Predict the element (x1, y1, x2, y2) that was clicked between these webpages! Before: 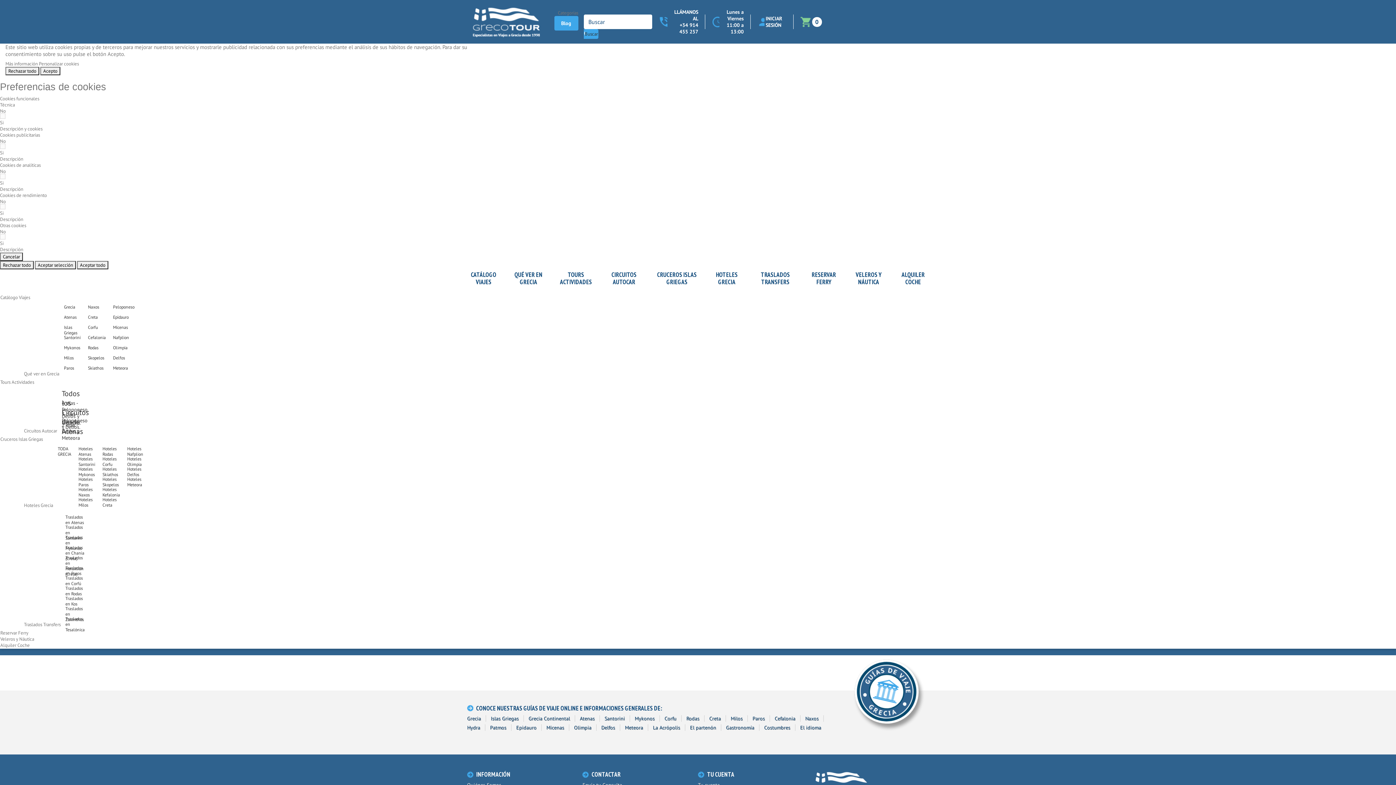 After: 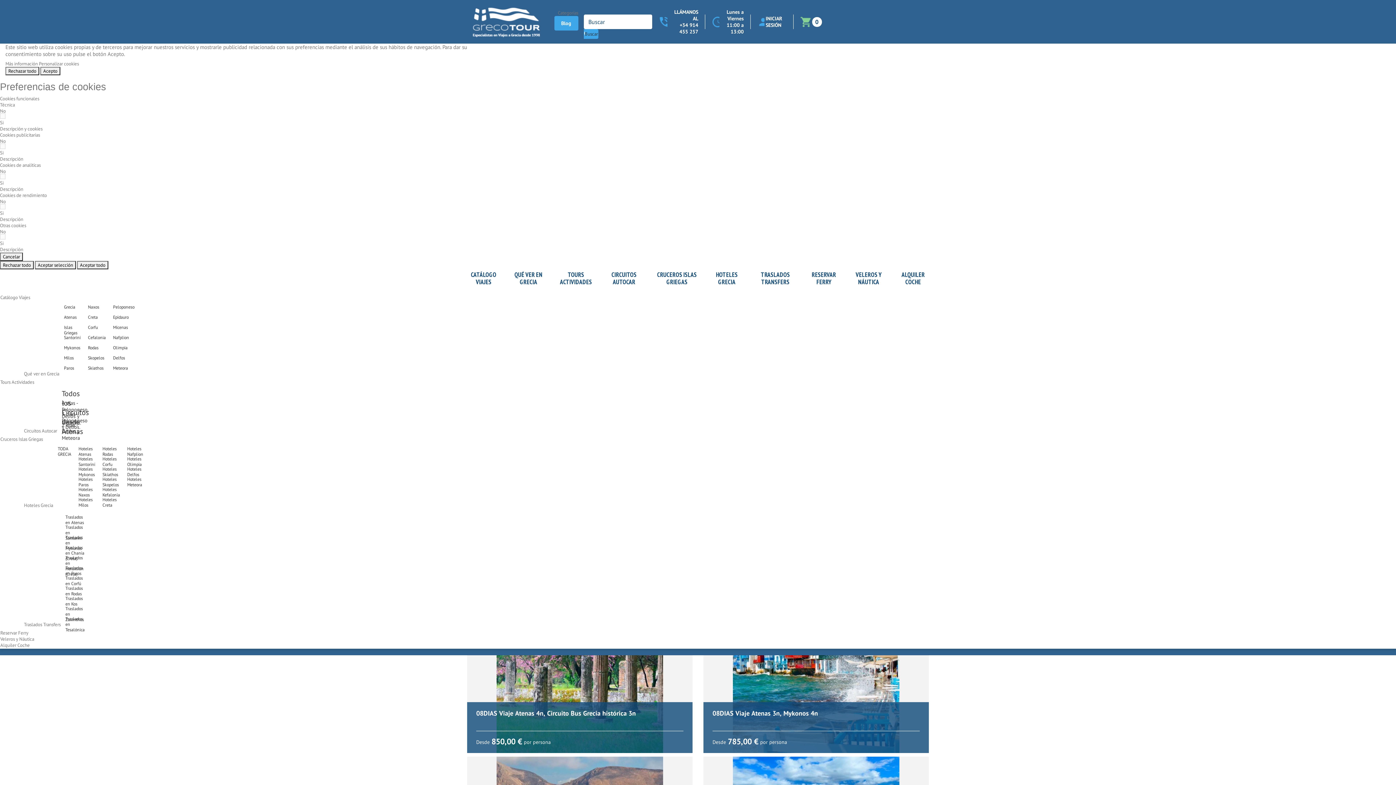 Action: bbox: (813, 779, 870, 785)